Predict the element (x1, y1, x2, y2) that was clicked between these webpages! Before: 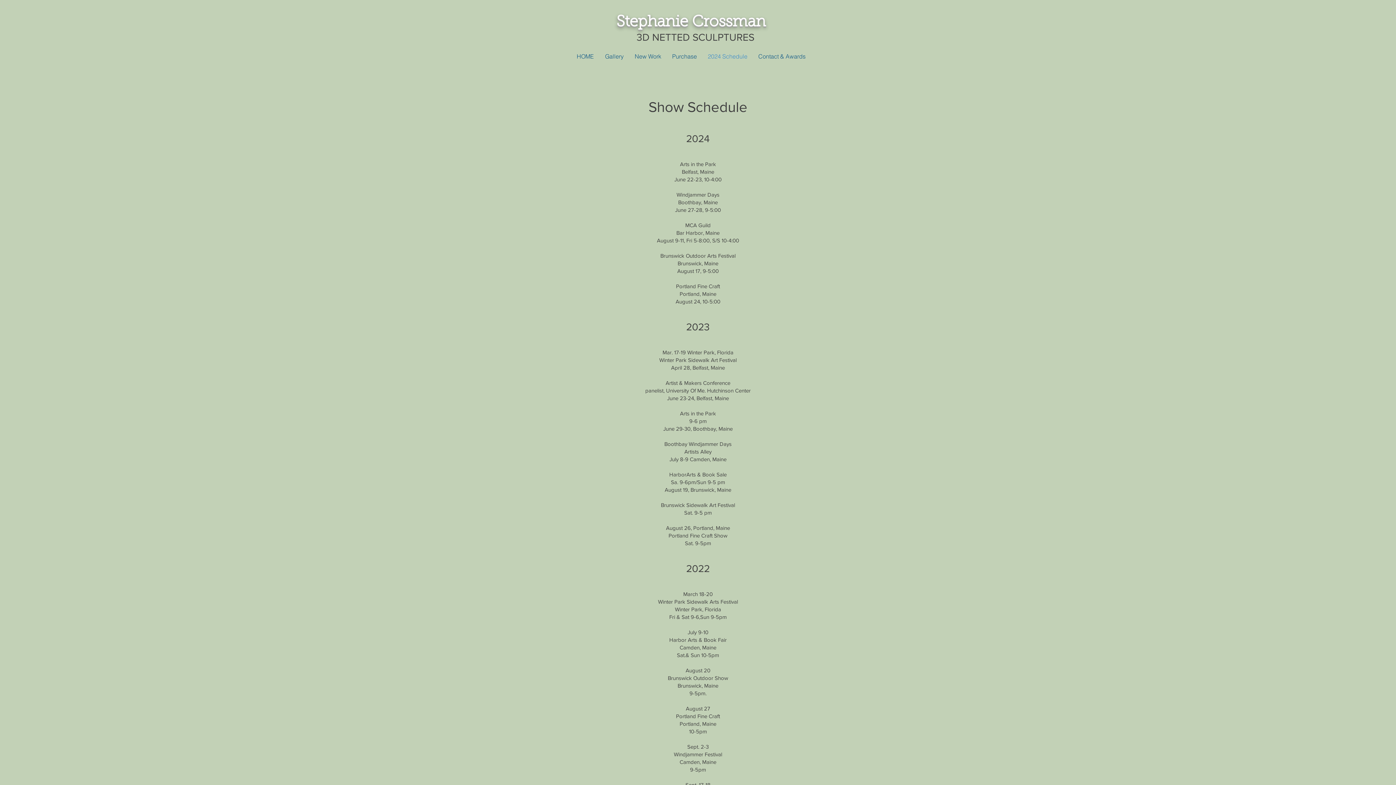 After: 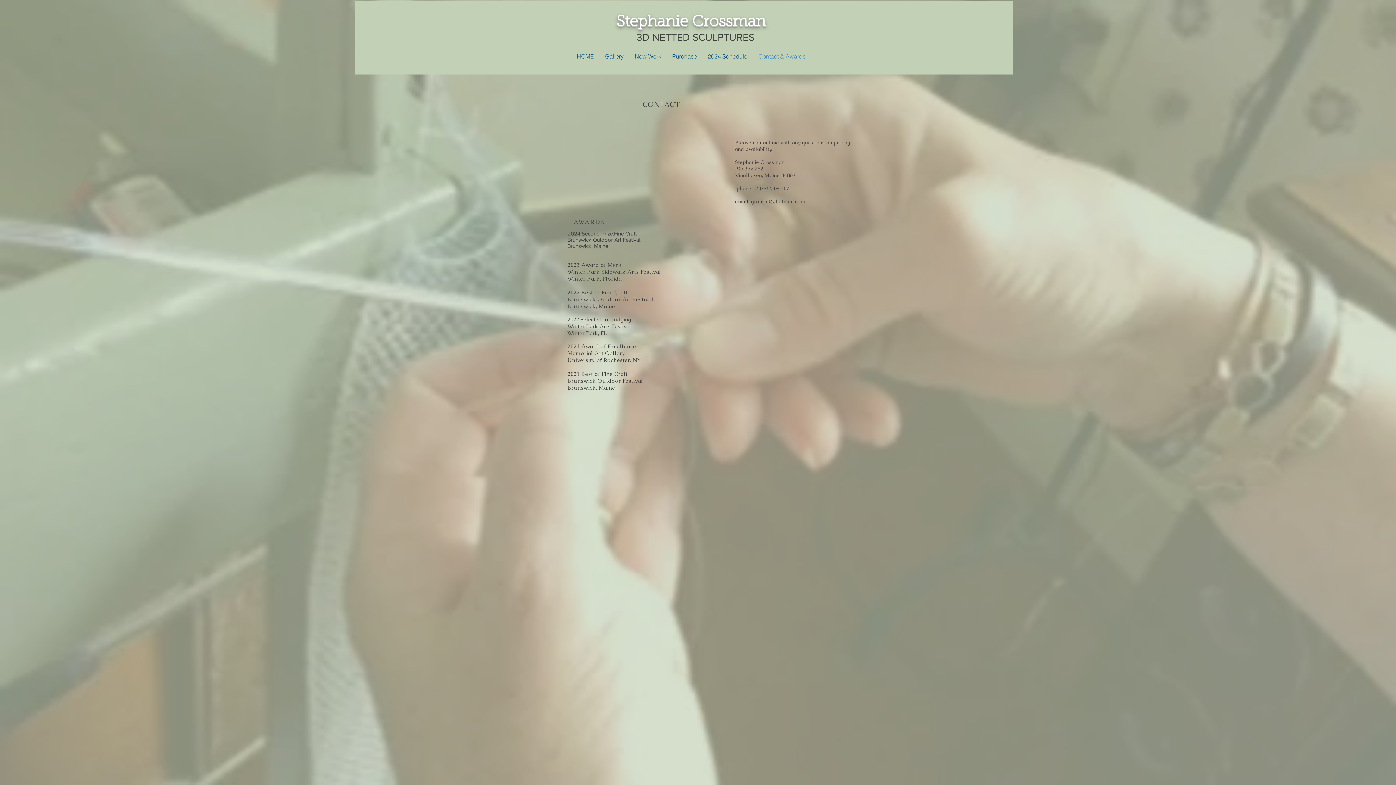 Action: label: Contact & Awards bbox: (753, 50, 811, 62)